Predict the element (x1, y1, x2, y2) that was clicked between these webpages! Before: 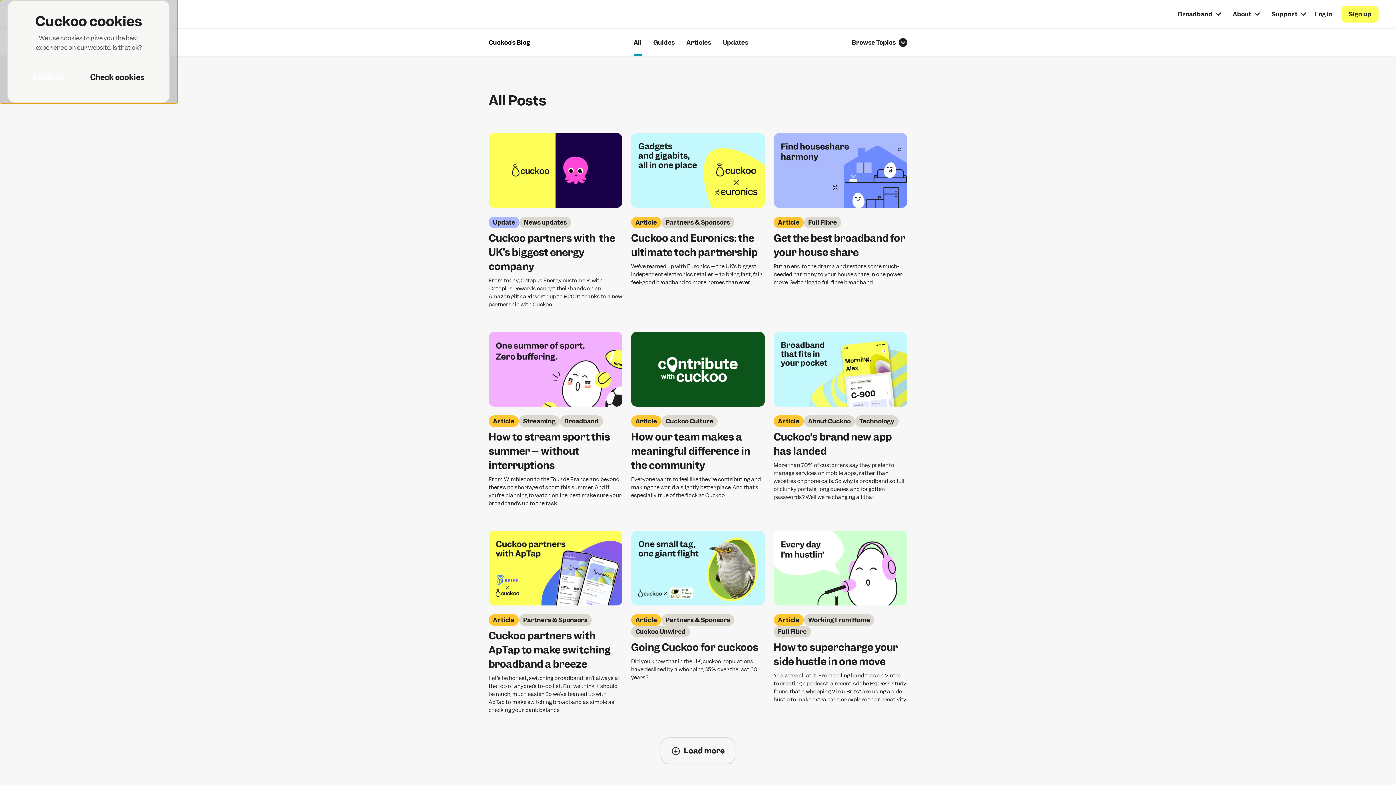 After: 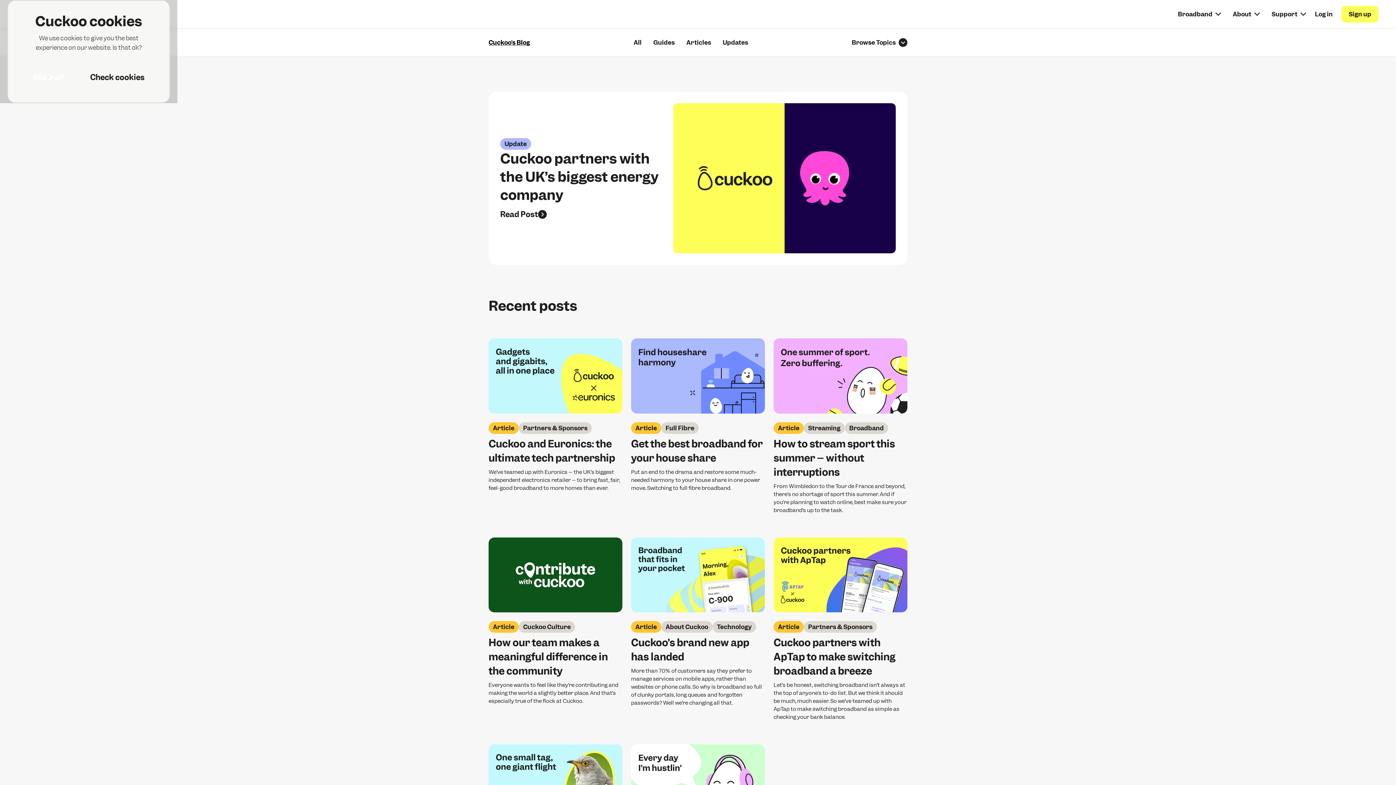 Action: bbox: (488, 37, 530, 47) label: Cuckoo's Blog